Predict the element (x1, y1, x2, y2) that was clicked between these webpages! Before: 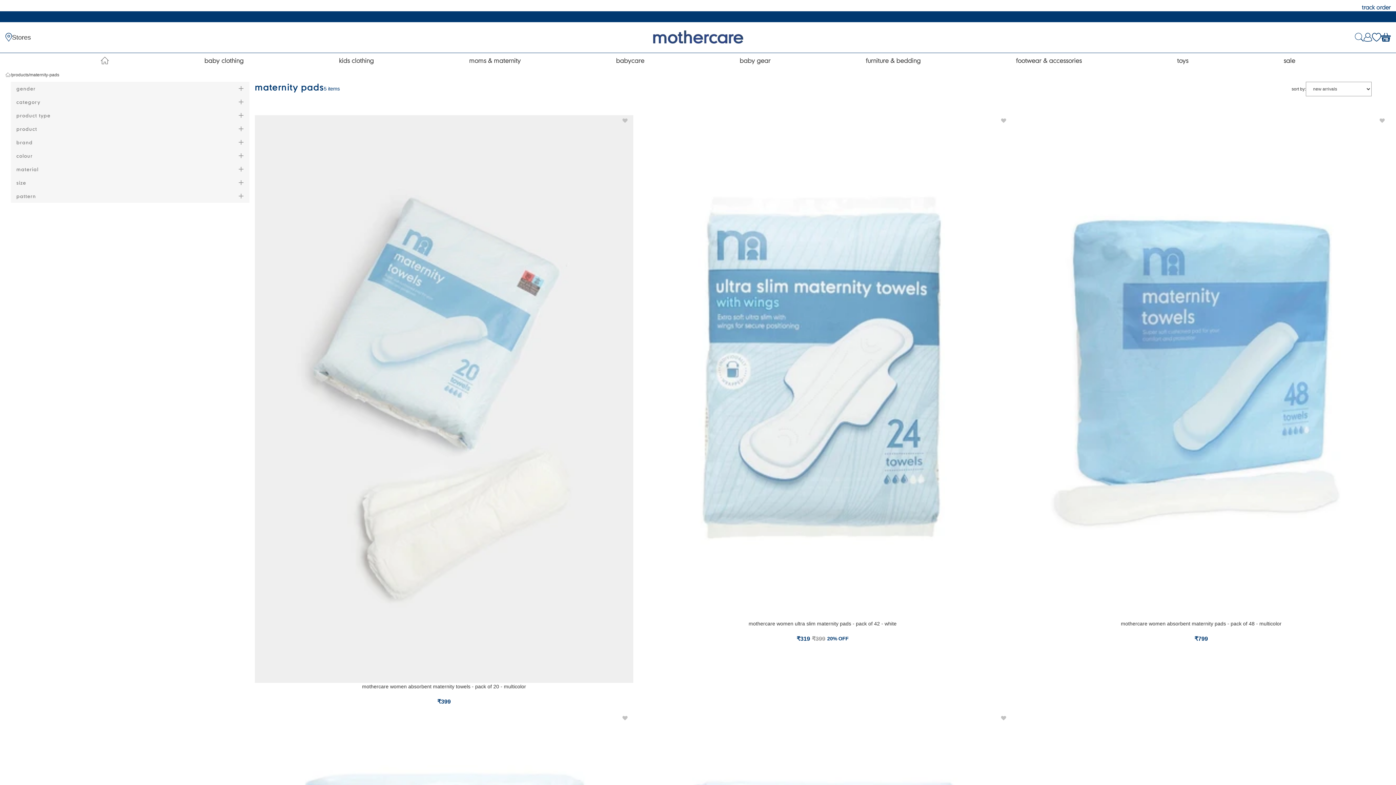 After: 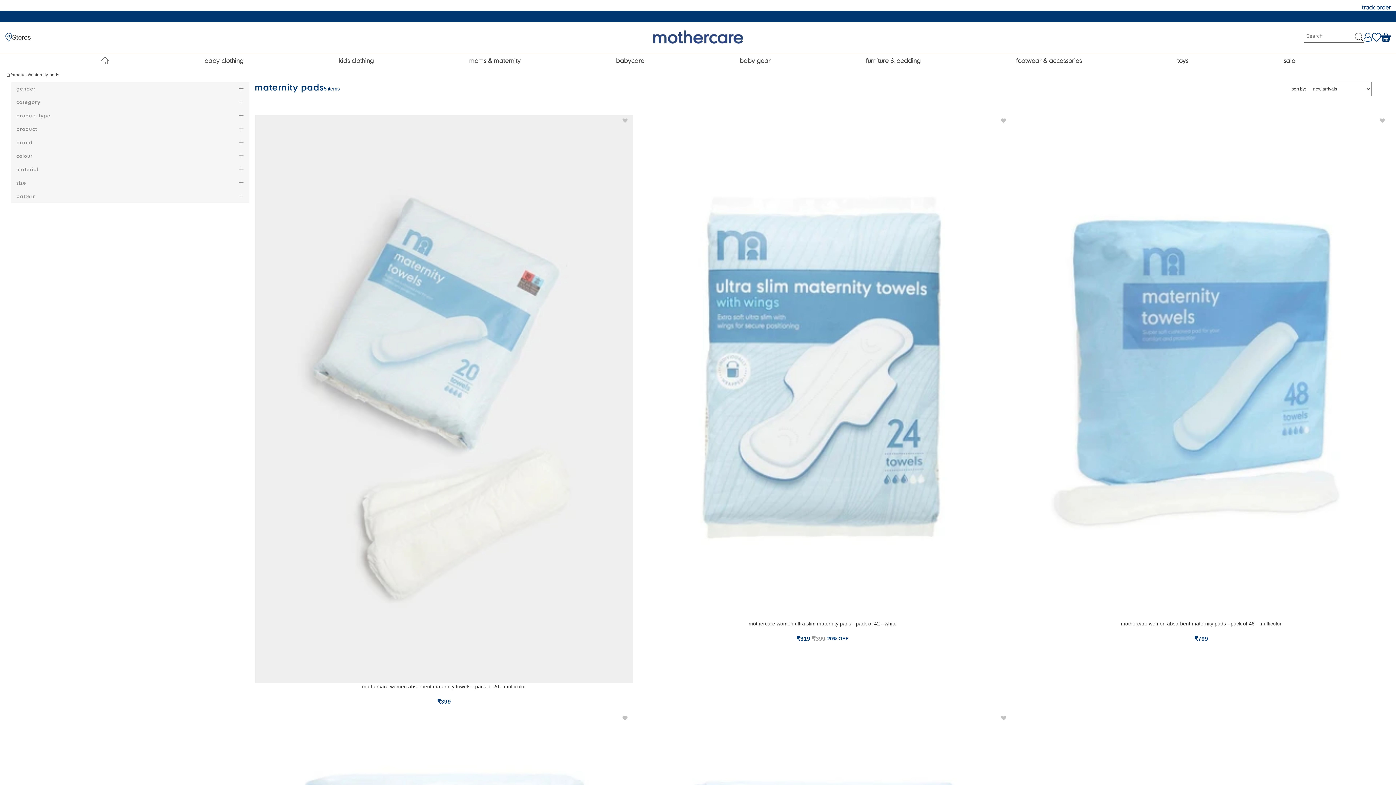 Action: bbox: (1355, 32, 1364, 42)